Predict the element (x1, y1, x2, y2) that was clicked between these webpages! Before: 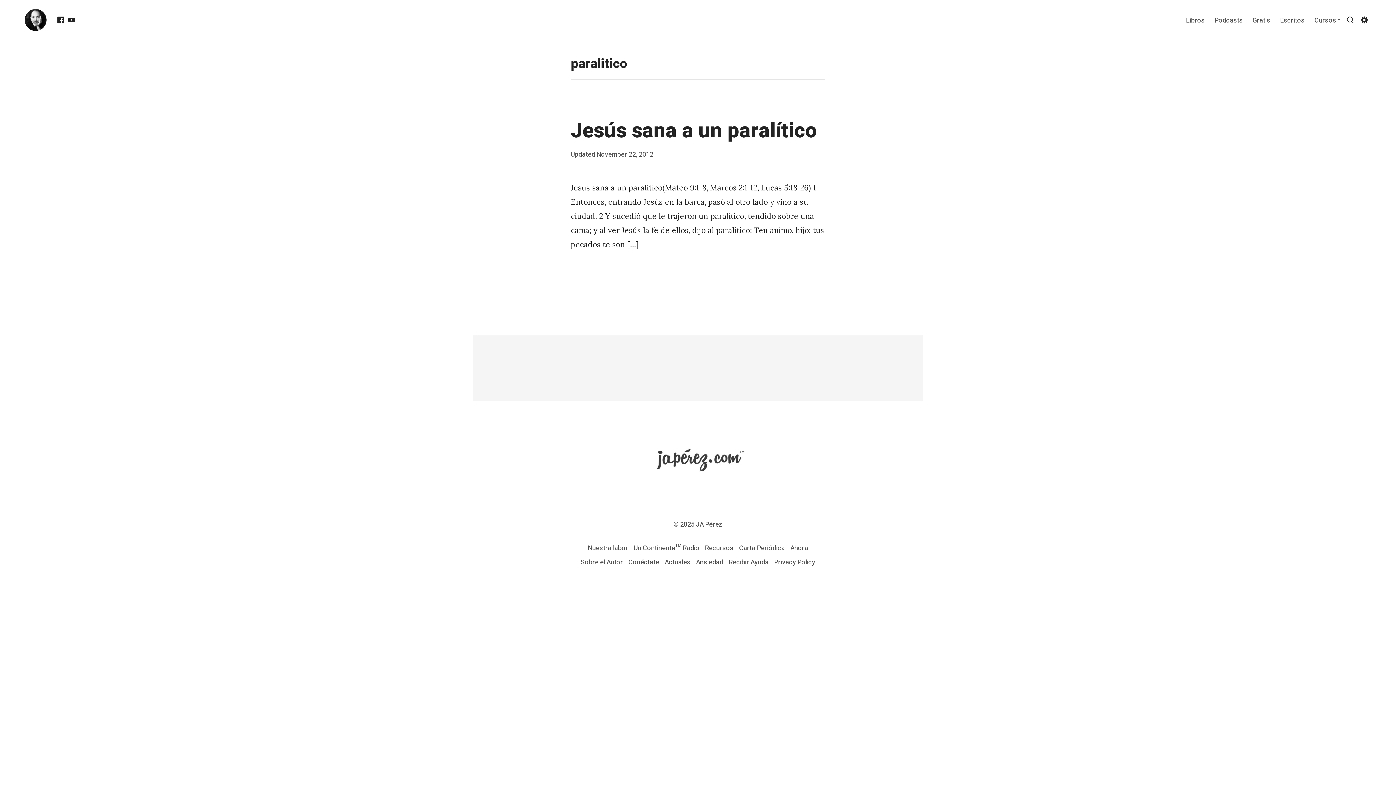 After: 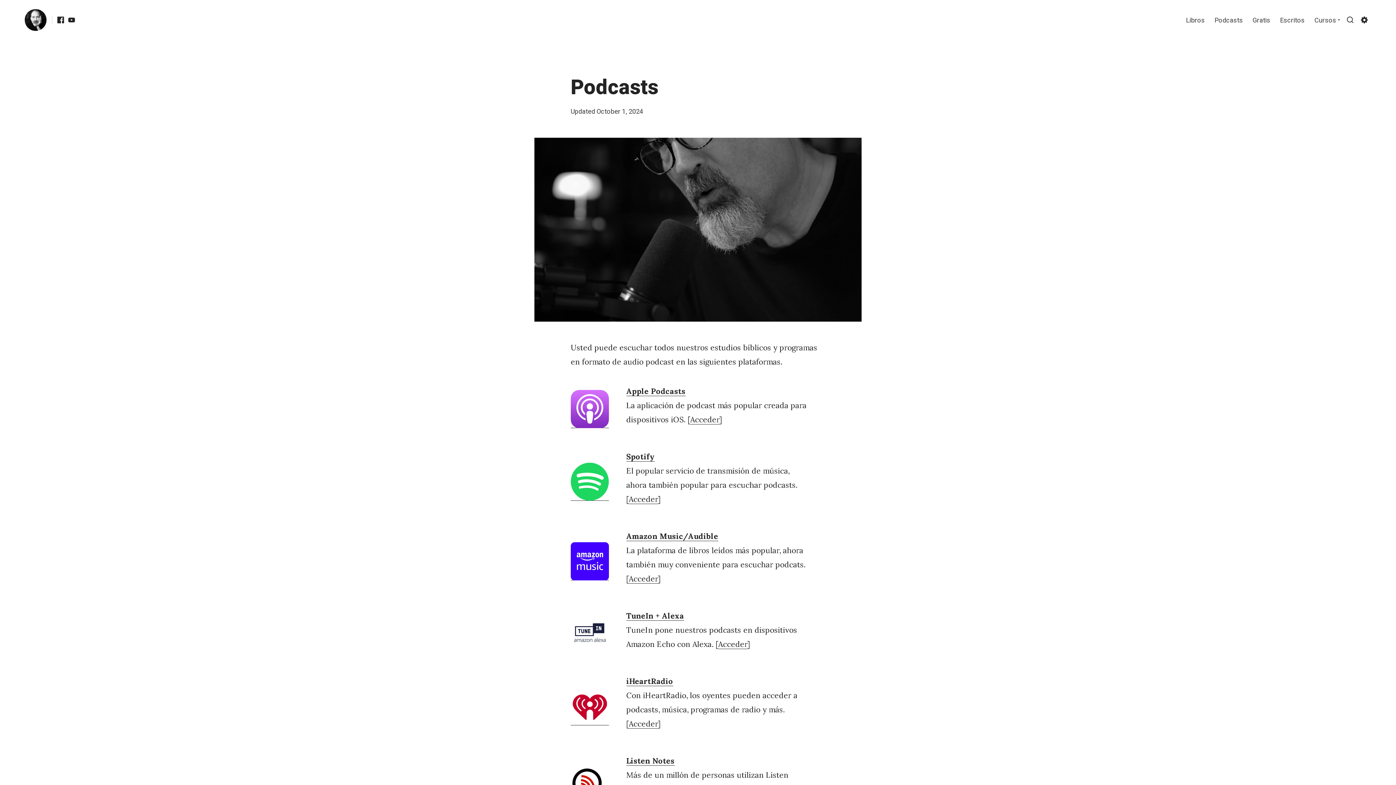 Action: label: Podcasts bbox: (1210, 15, 1247, 25)